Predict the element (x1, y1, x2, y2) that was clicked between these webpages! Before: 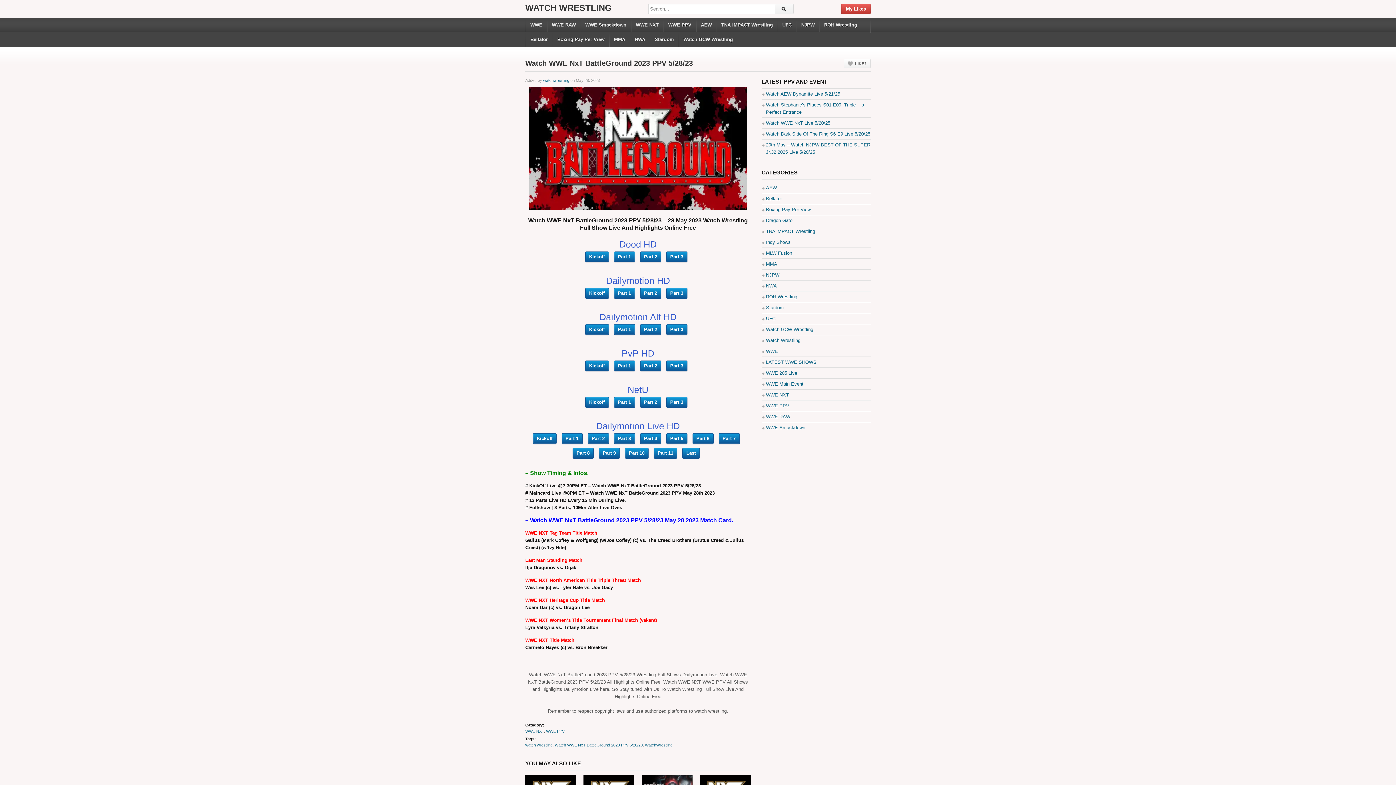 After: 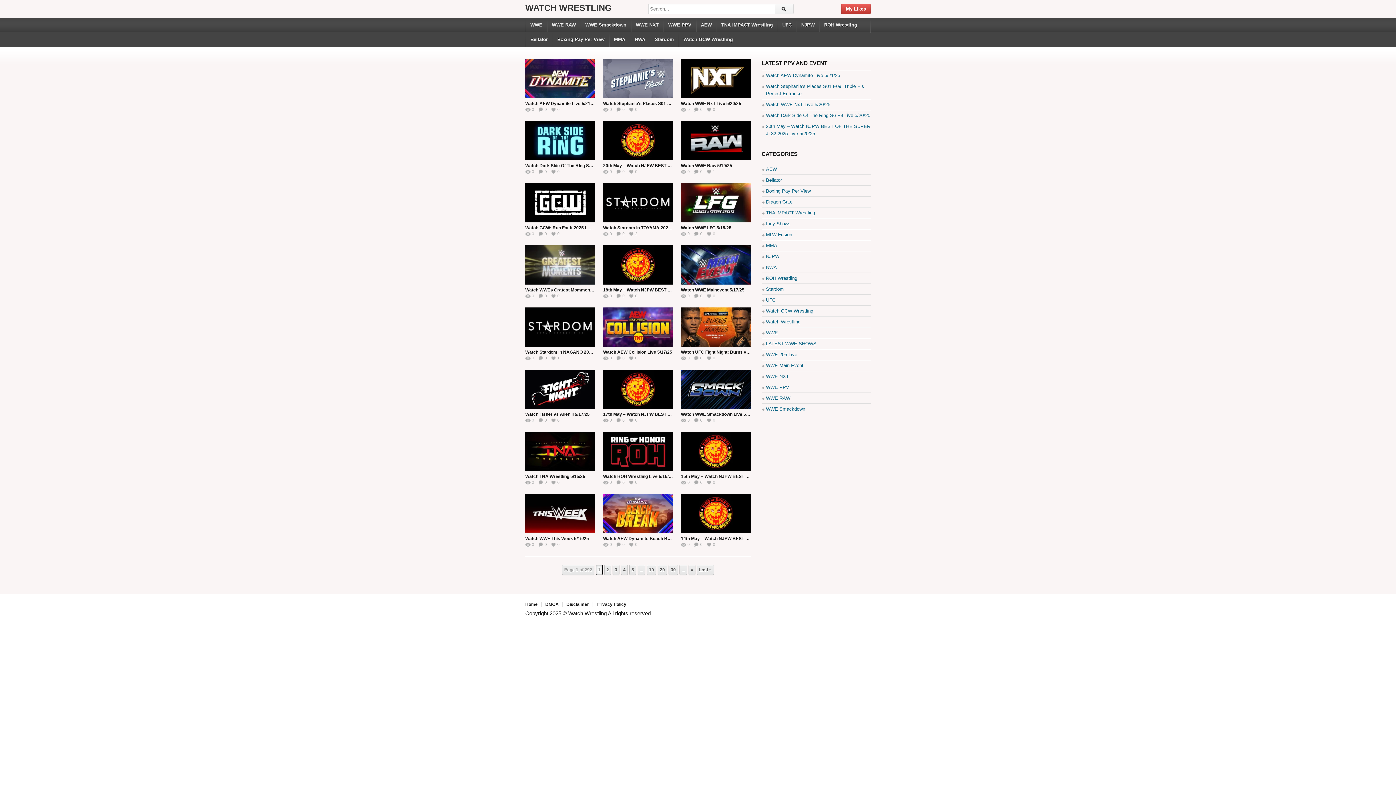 Action: label: watchwrestling bbox: (543, 78, 569, 82)